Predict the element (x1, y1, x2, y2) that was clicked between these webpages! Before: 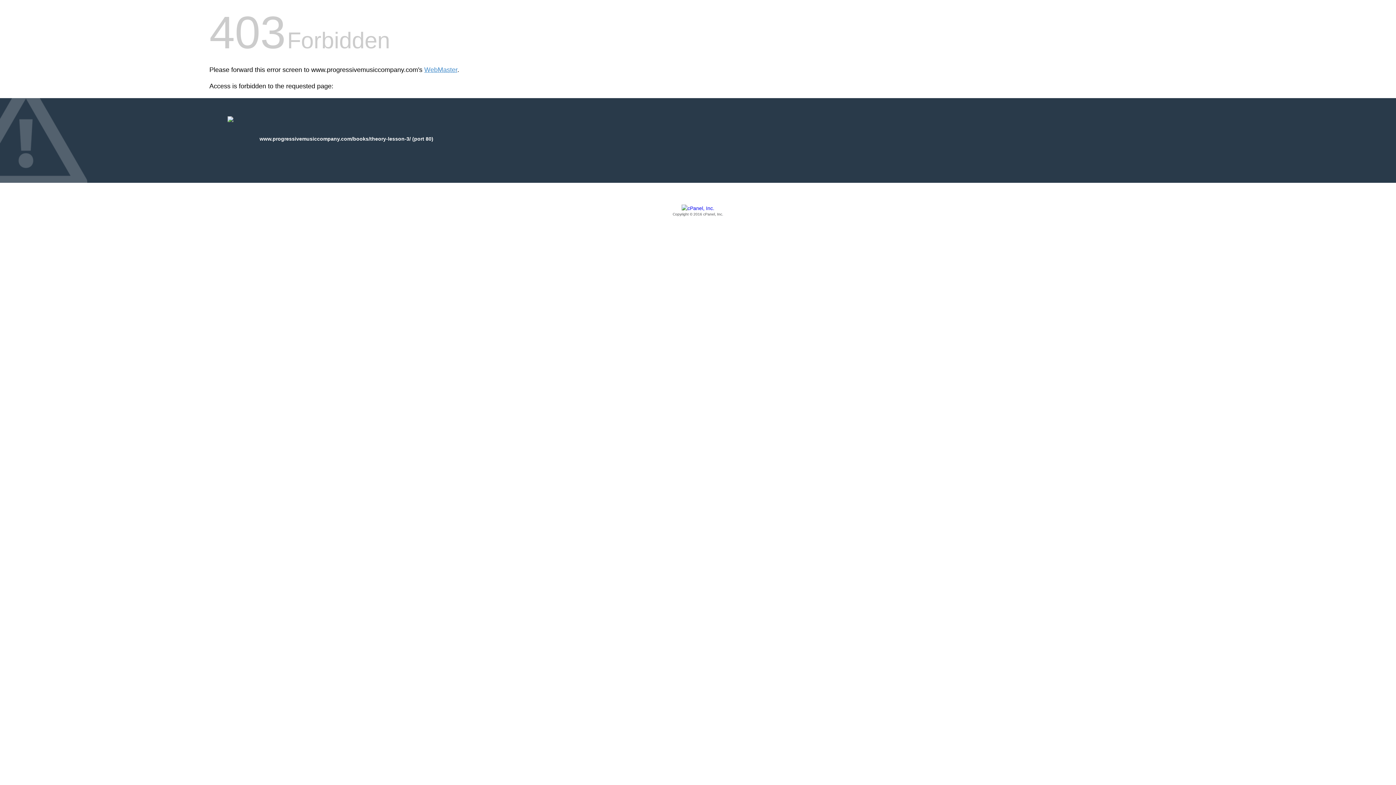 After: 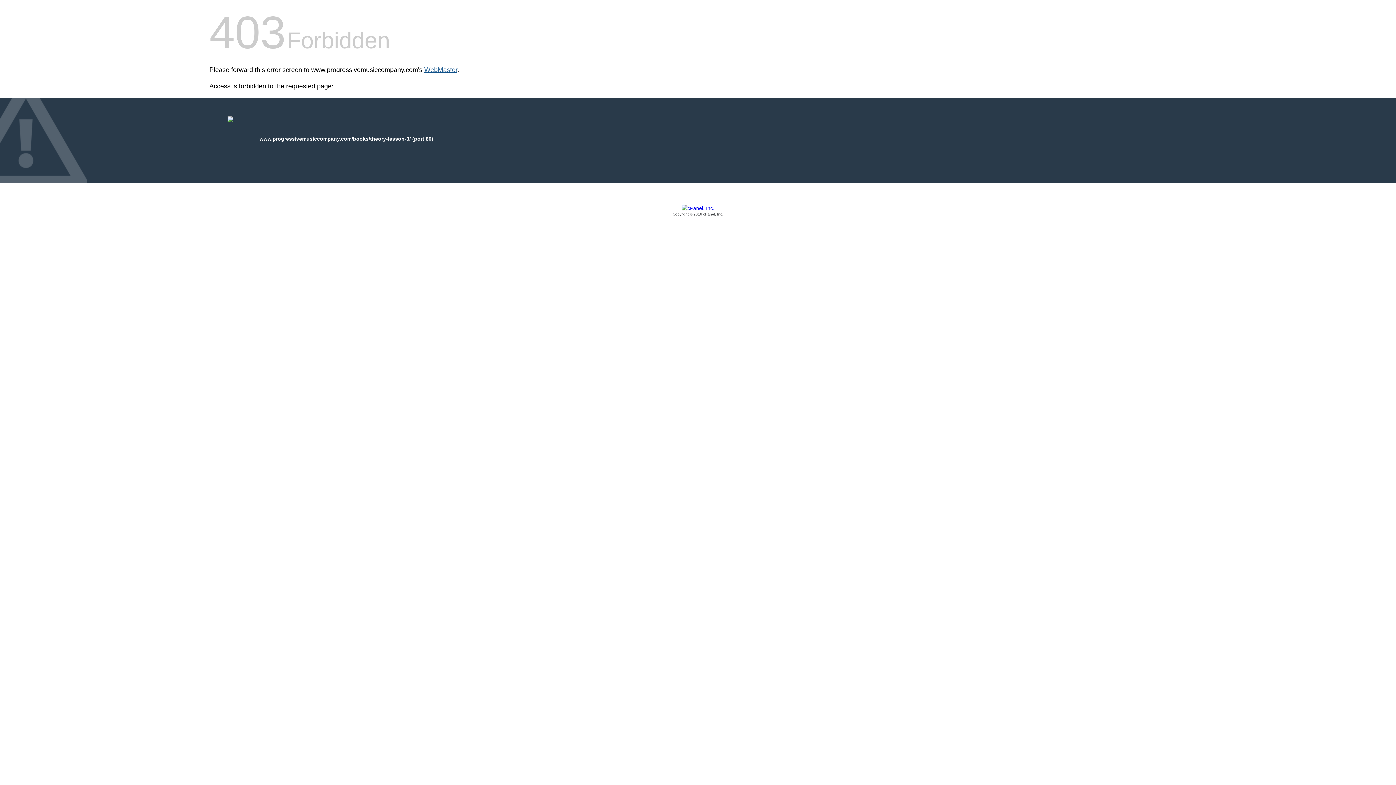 Action: bbox: (424, 66, 457, 73) label: WebMaster